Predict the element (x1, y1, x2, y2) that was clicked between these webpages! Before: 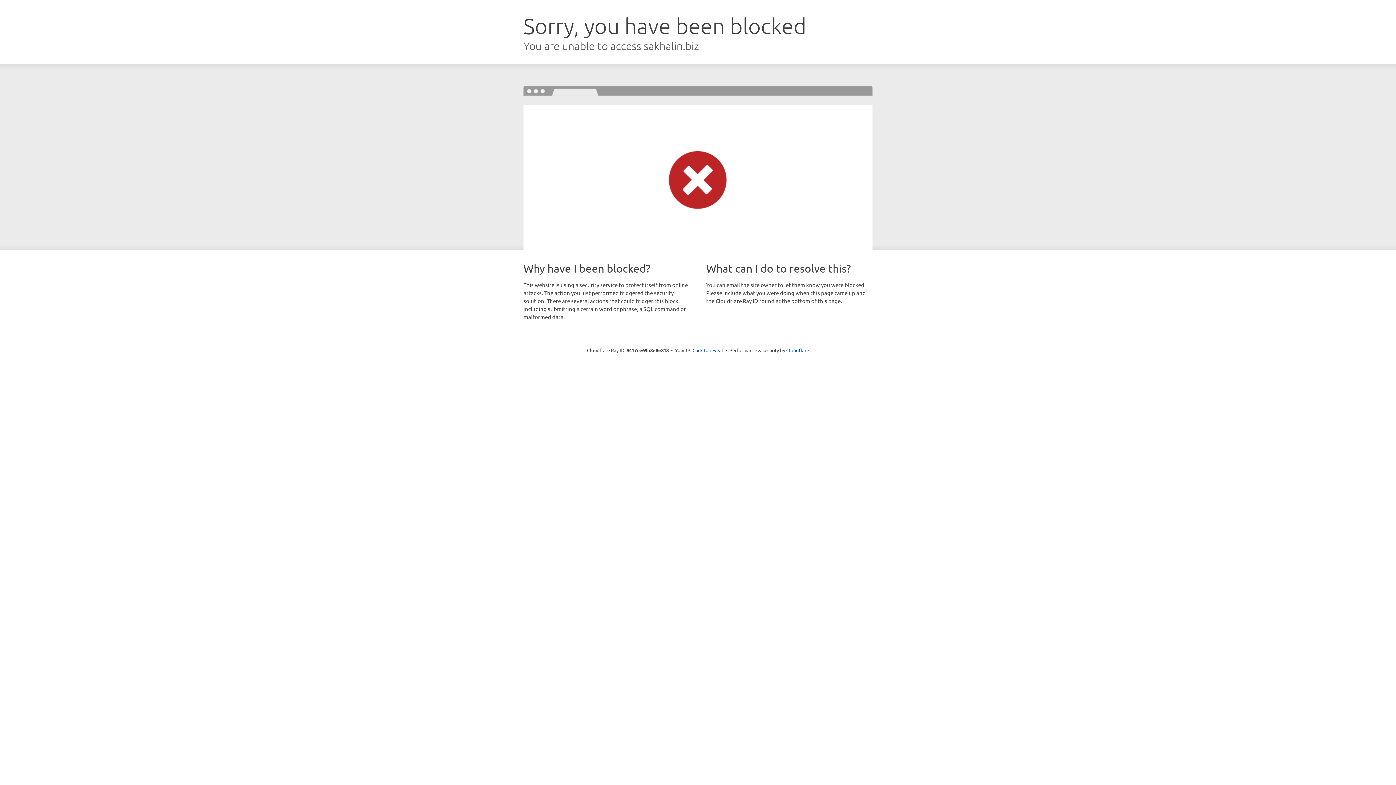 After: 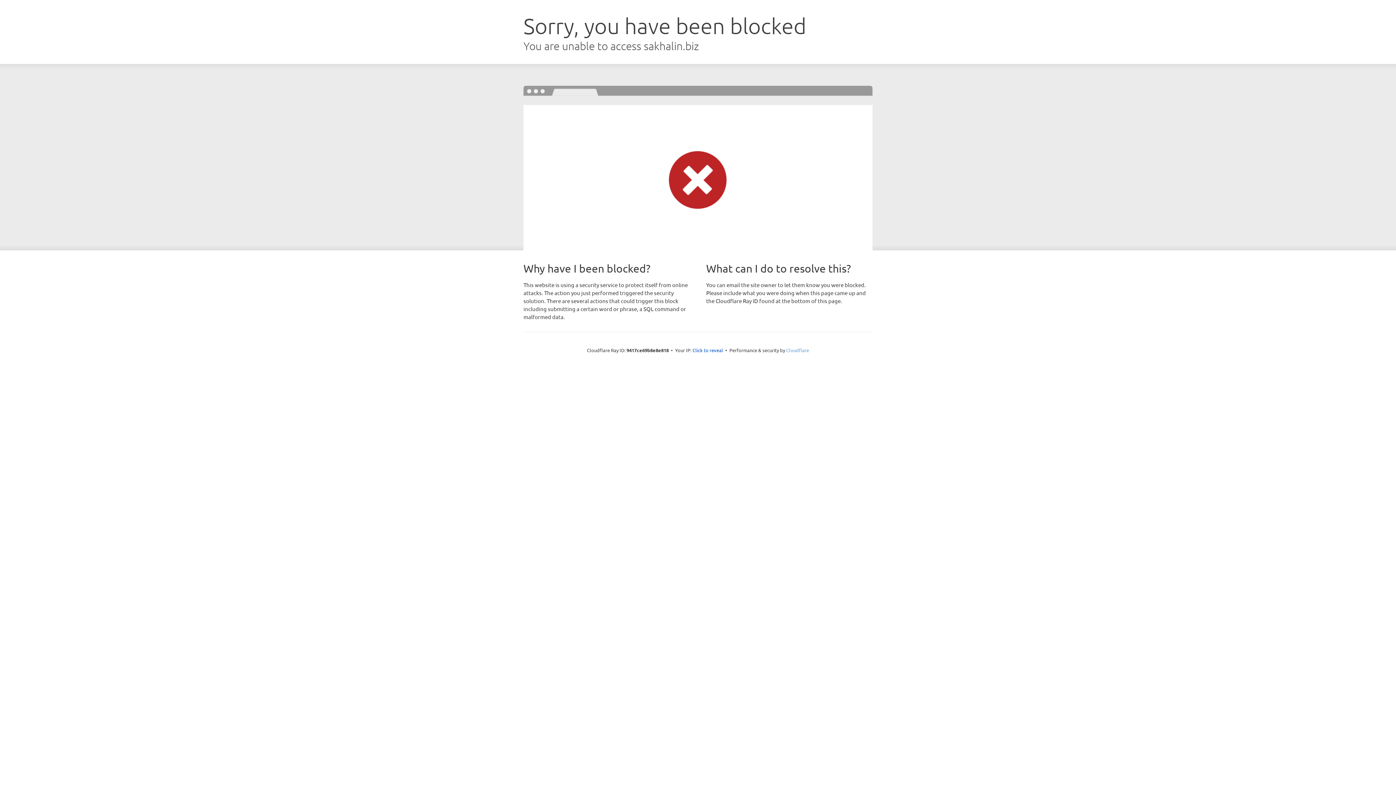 Action: bbox: (786, 347, 809, 353) label: Cloudflare